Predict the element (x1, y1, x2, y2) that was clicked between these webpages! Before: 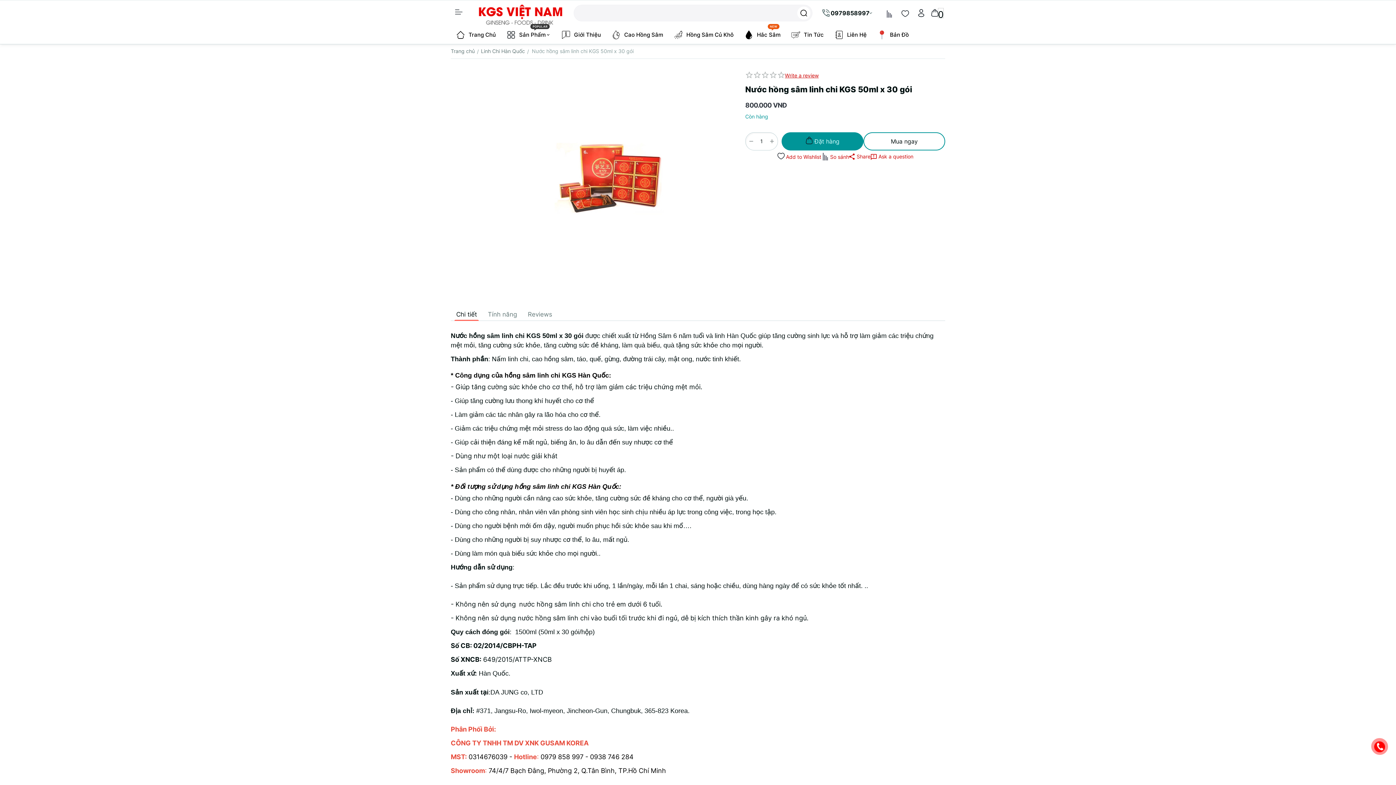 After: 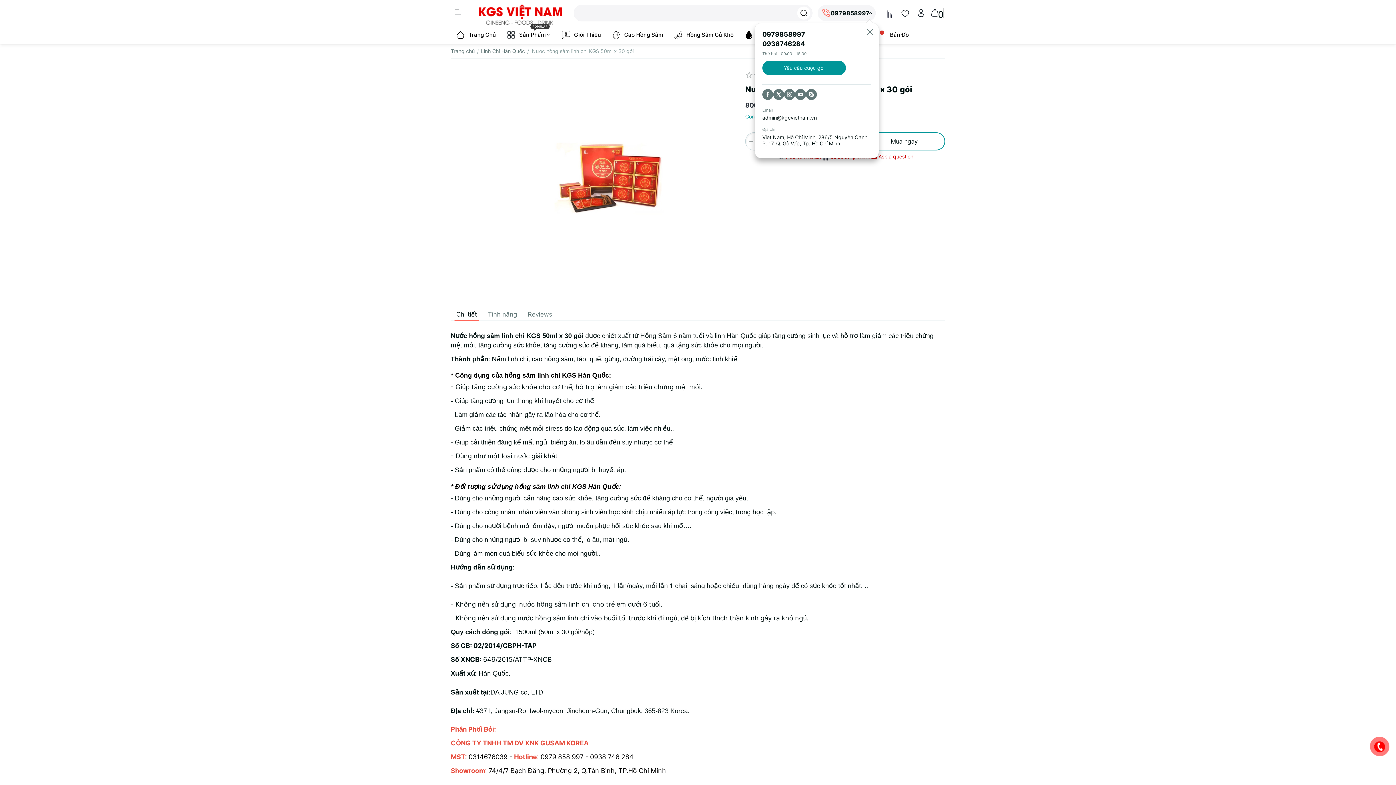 Action: bbox: (830, 9, 869, 16) label: 0979858997